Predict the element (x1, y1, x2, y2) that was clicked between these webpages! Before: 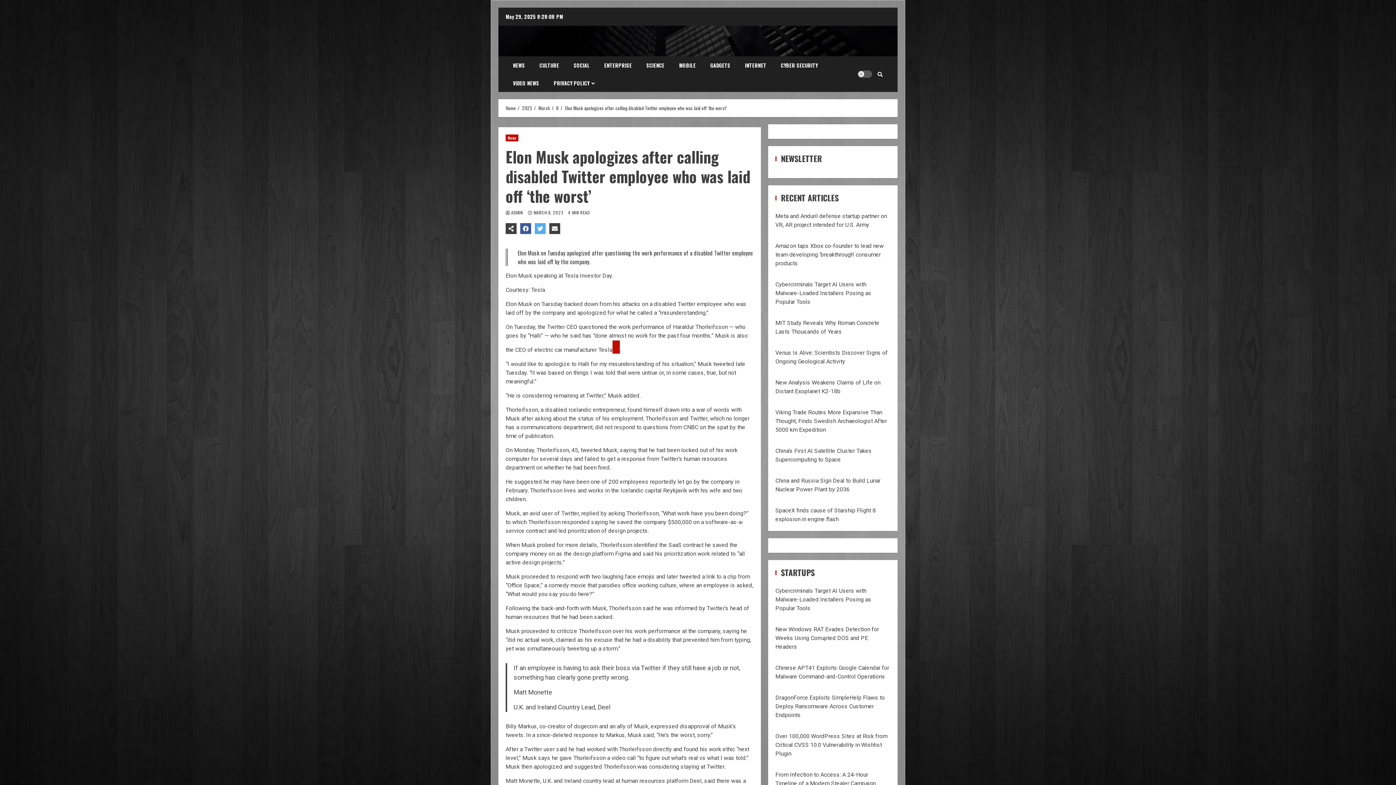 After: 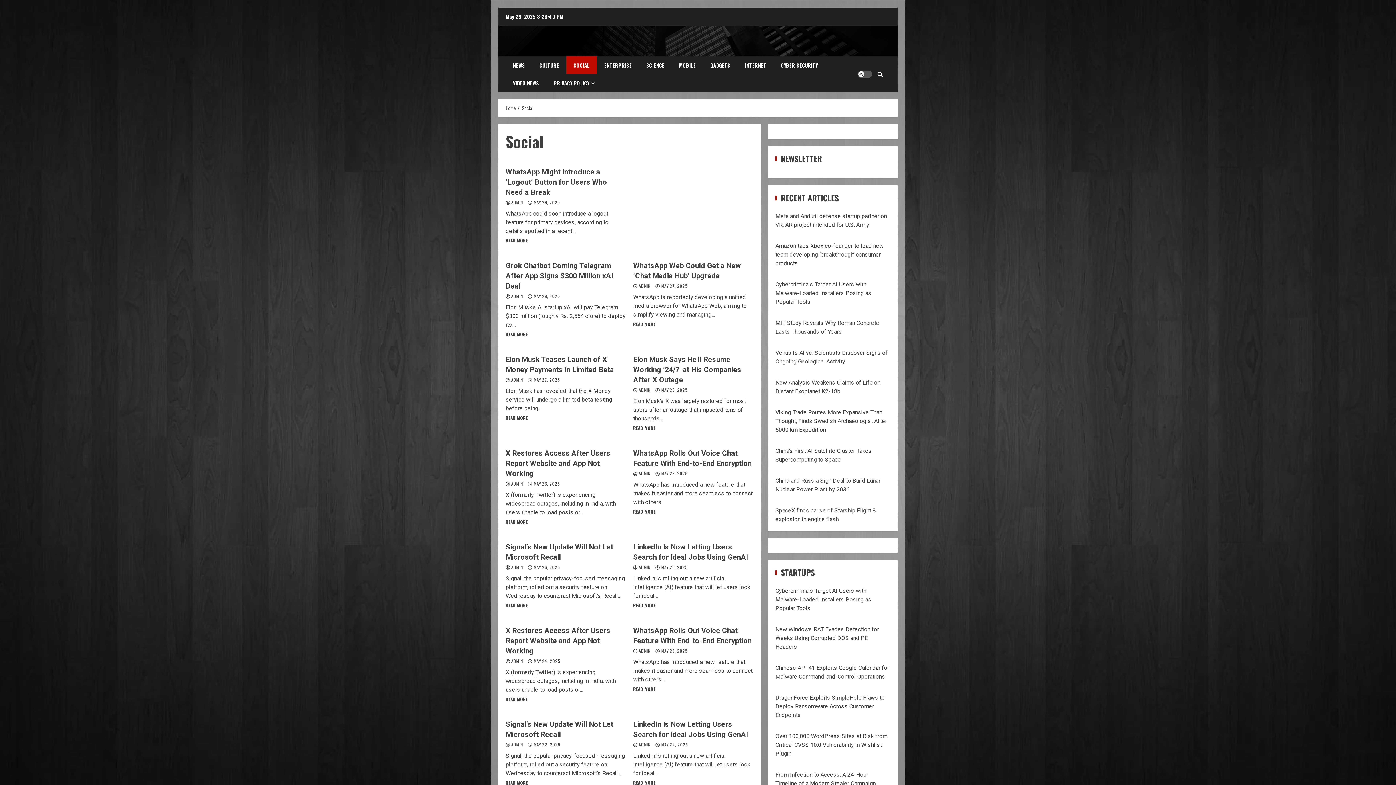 Action: bbox: (566, 56, 597, 74) label: SOCIAL